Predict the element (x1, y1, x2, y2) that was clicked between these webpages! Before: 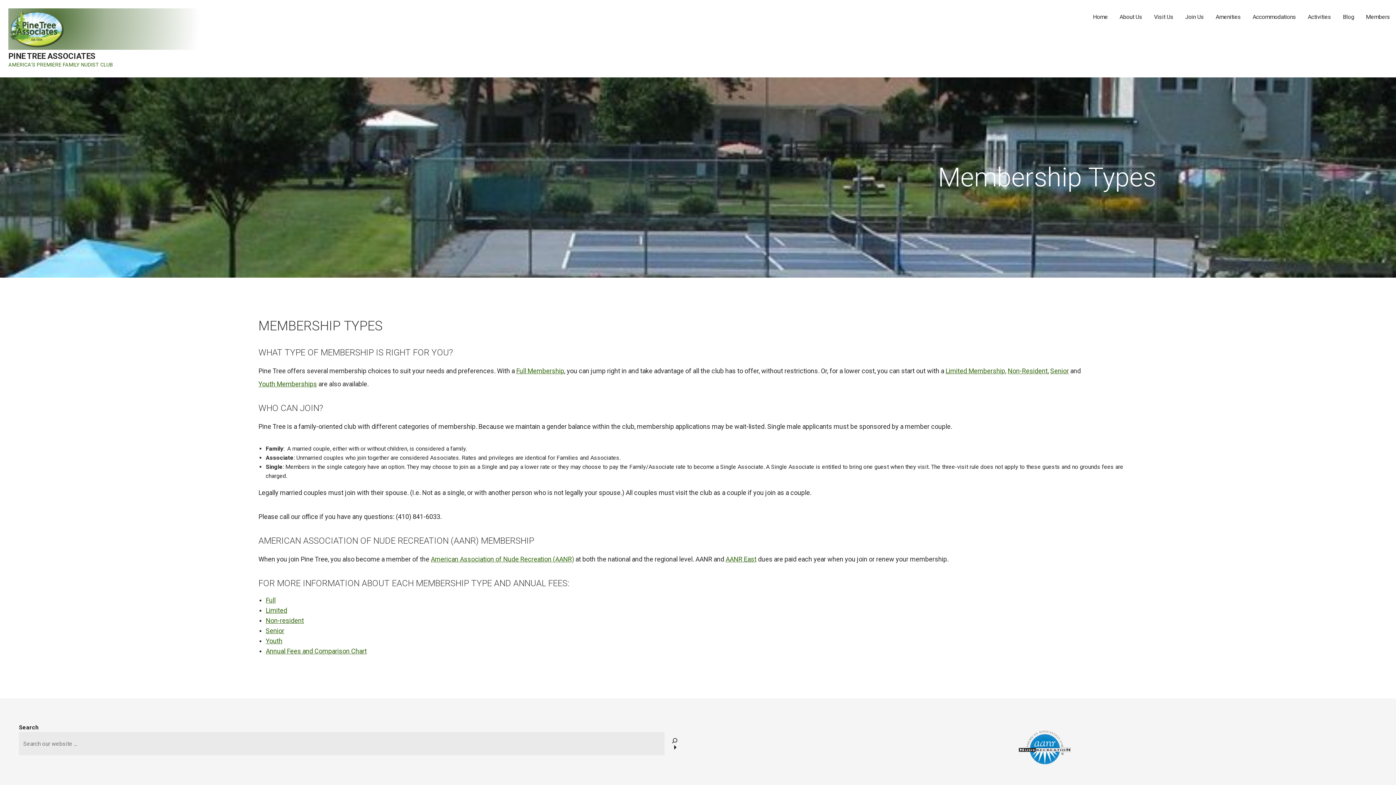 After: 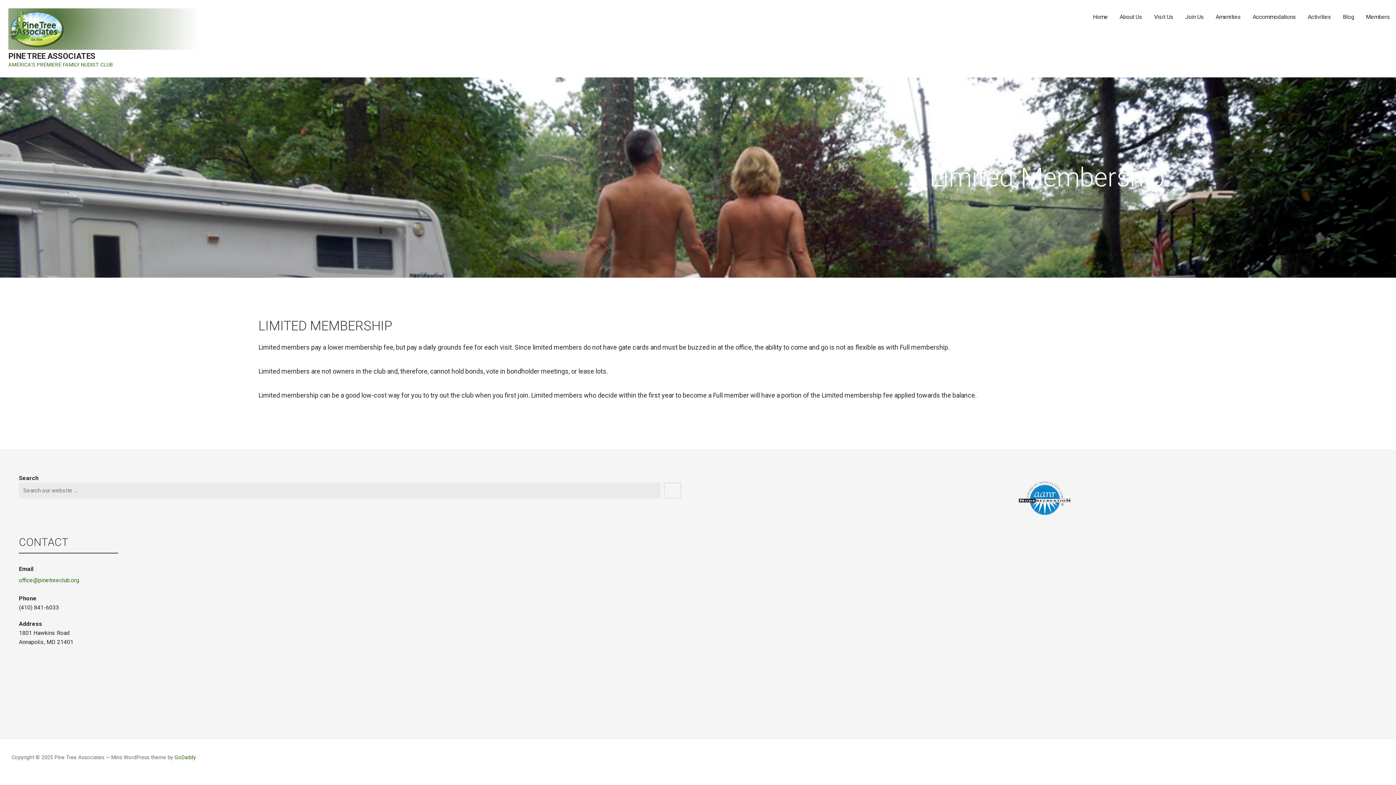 Action: label: Limited Membership, bbox: (945, 367, 1006, 374)